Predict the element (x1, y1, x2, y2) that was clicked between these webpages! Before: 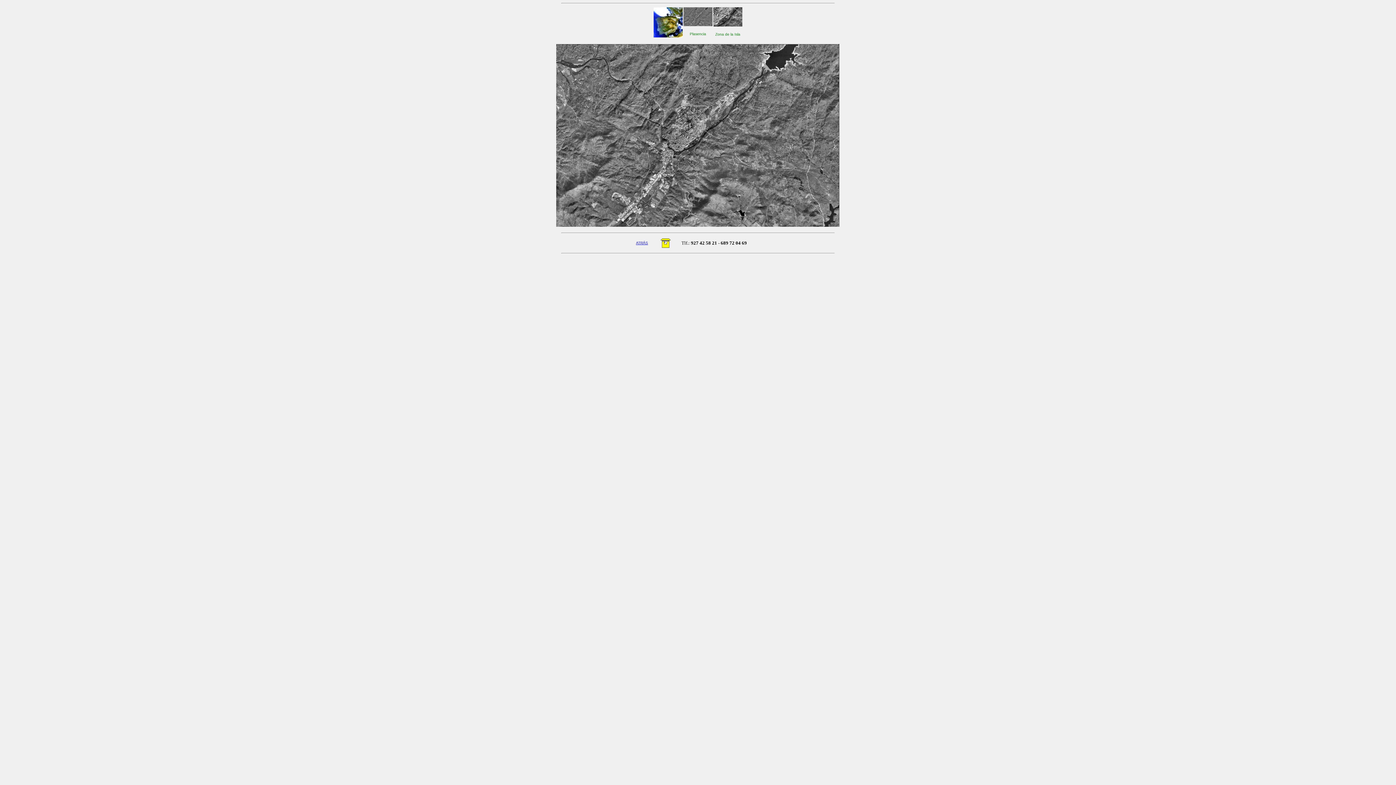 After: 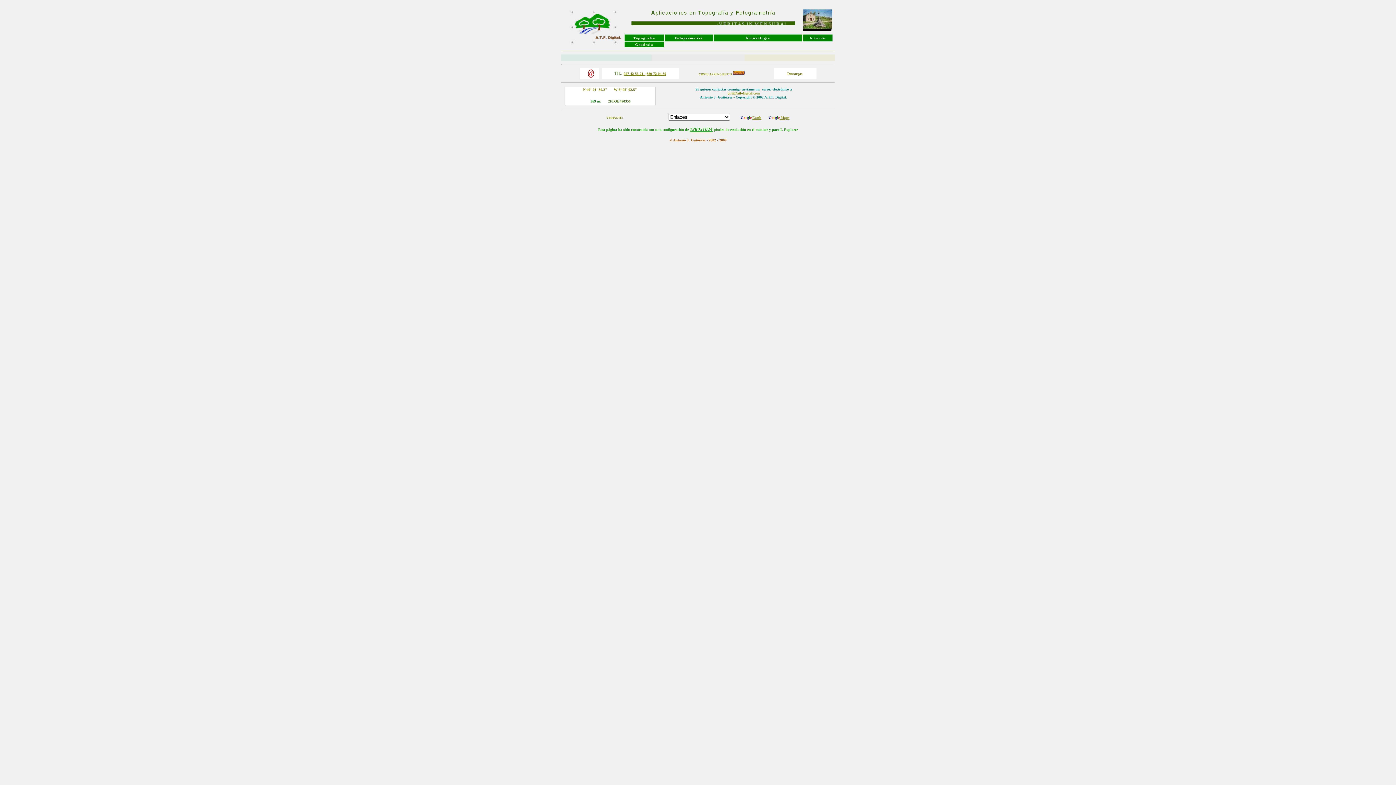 Action: label: ATRÁS bbox: (636, 241, 648, 245)